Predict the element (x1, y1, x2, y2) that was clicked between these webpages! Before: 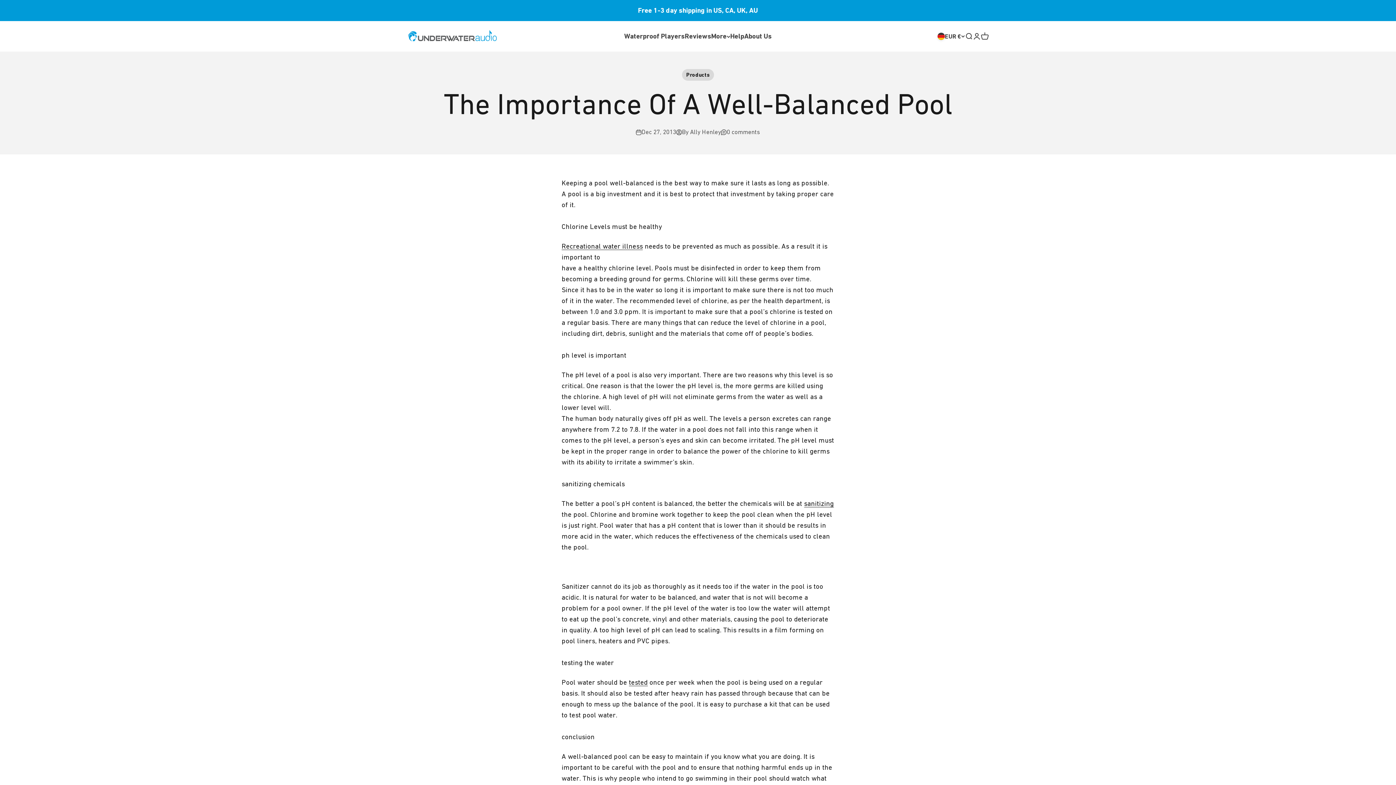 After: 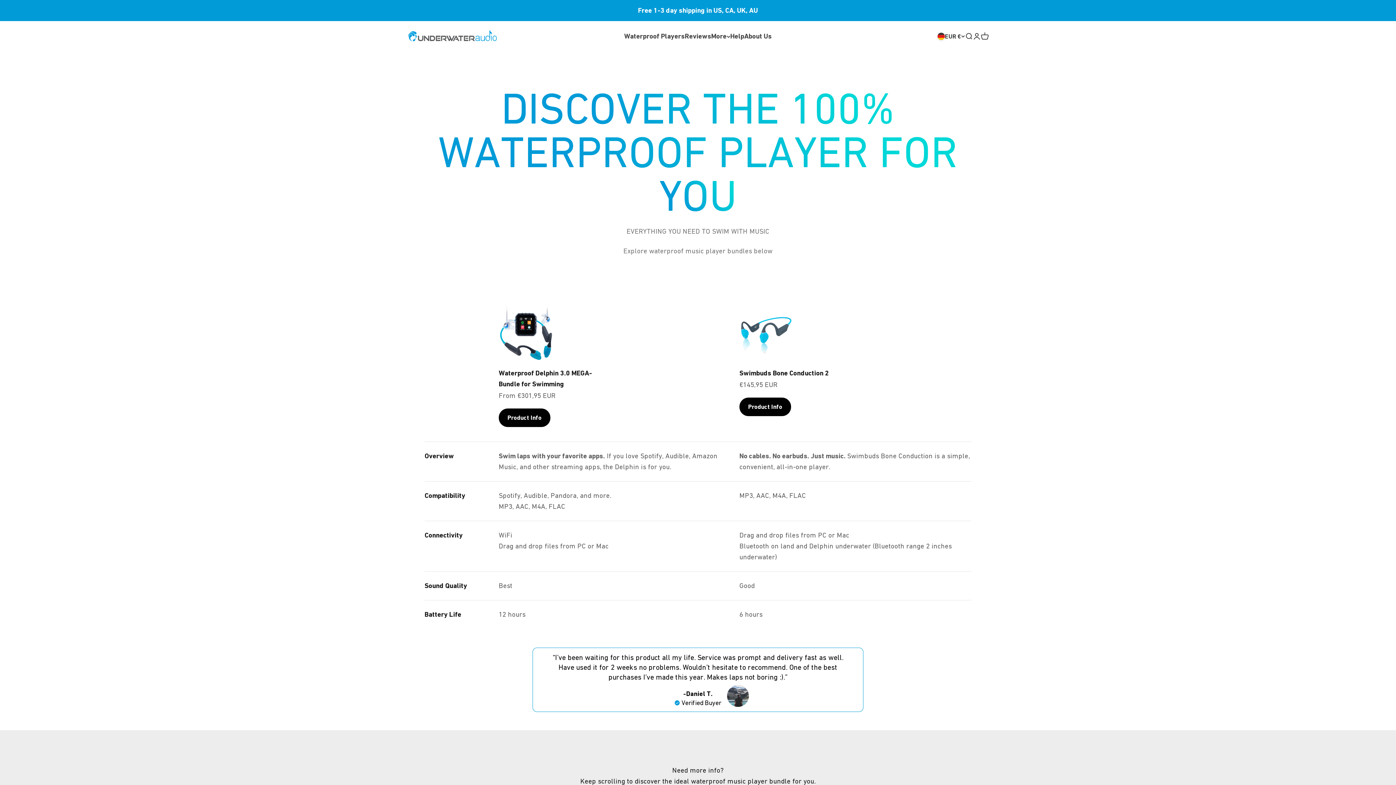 Action: label: Waterproof Players bbox: (624, 32, 685, 40)